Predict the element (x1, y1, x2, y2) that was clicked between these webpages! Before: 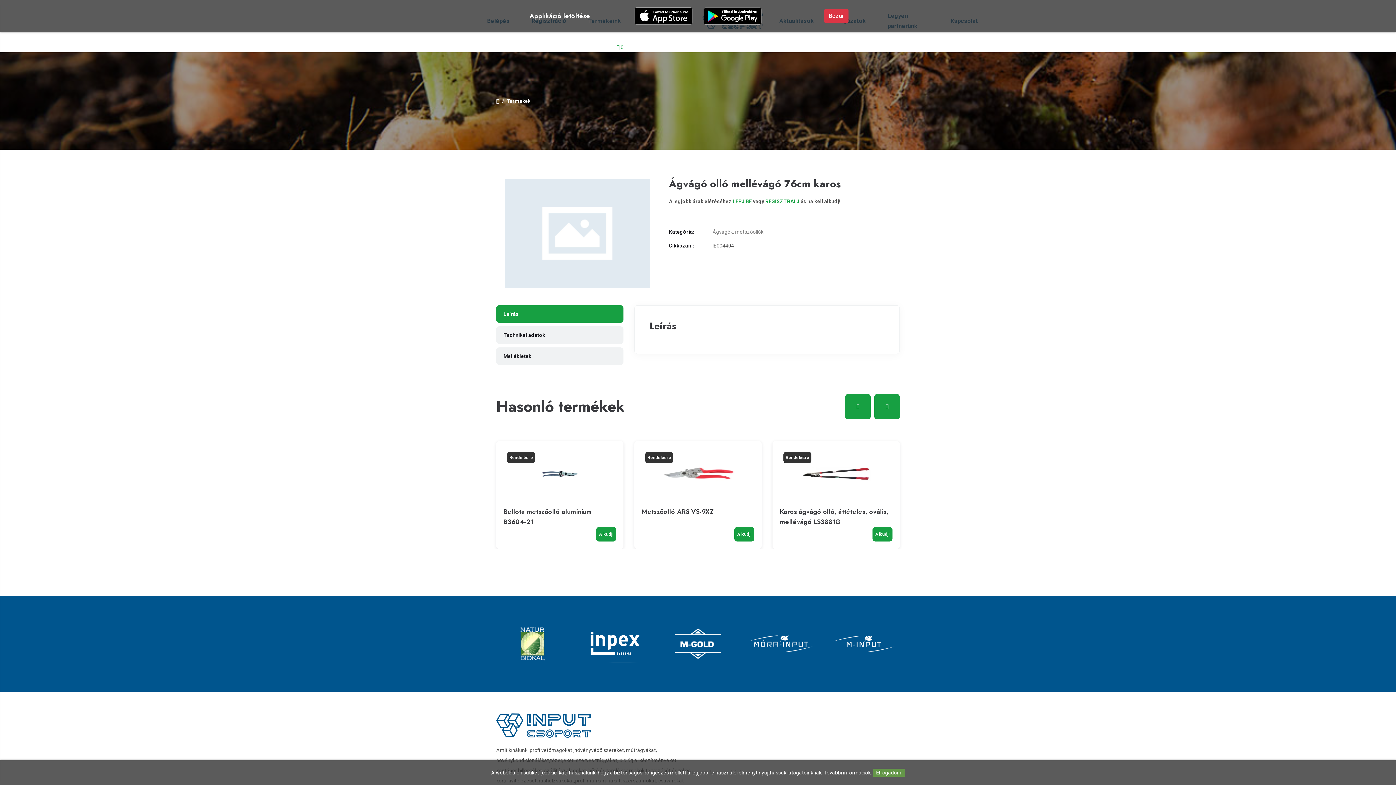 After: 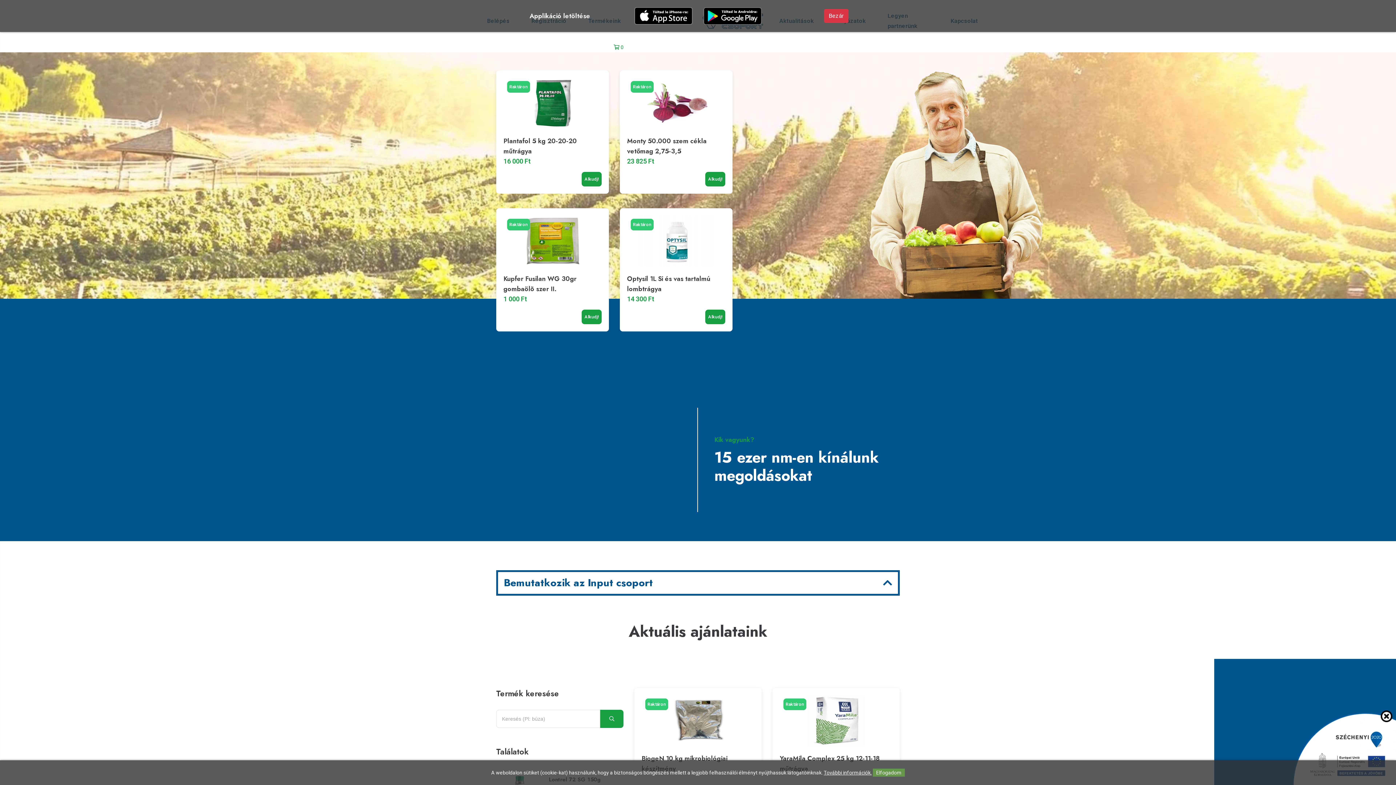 Action: bbox: (496, 96, 499, 106)